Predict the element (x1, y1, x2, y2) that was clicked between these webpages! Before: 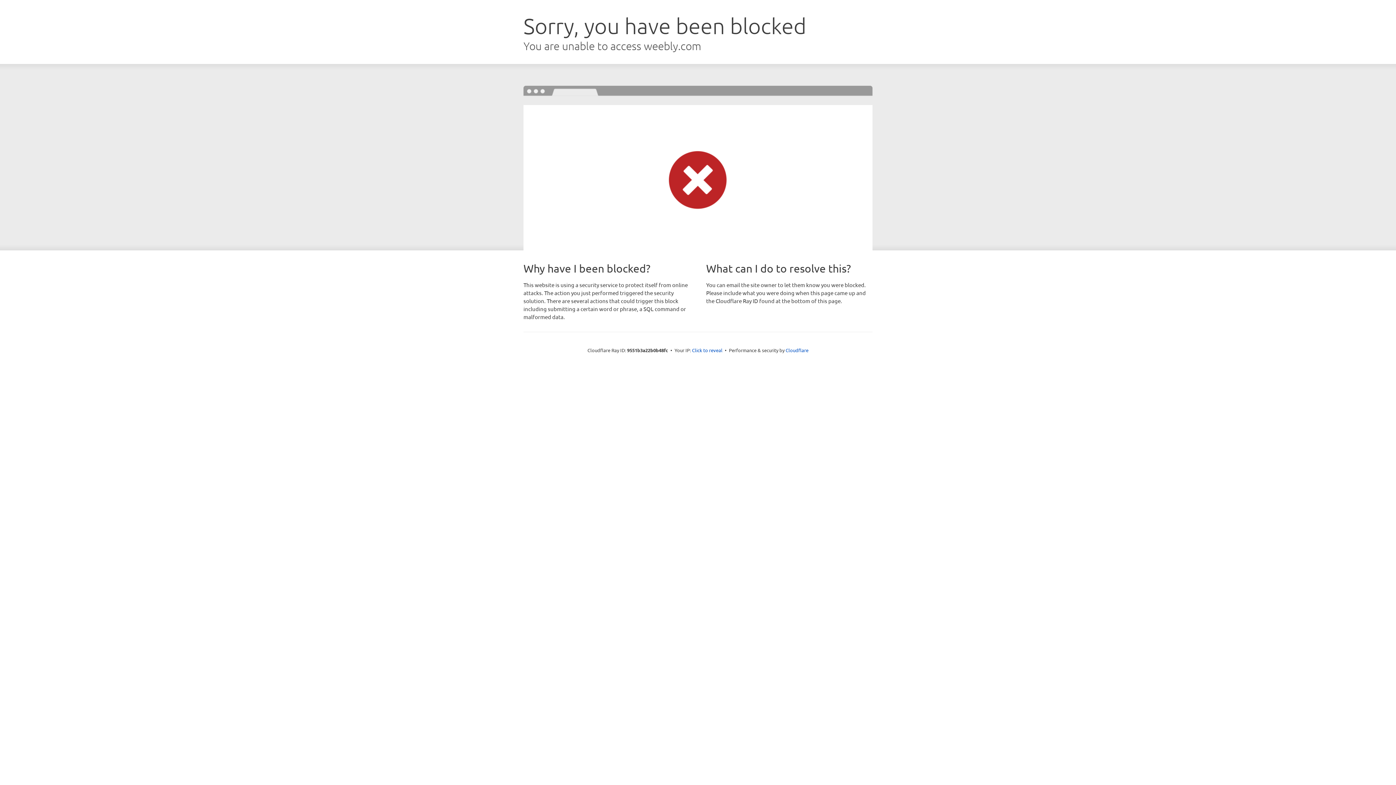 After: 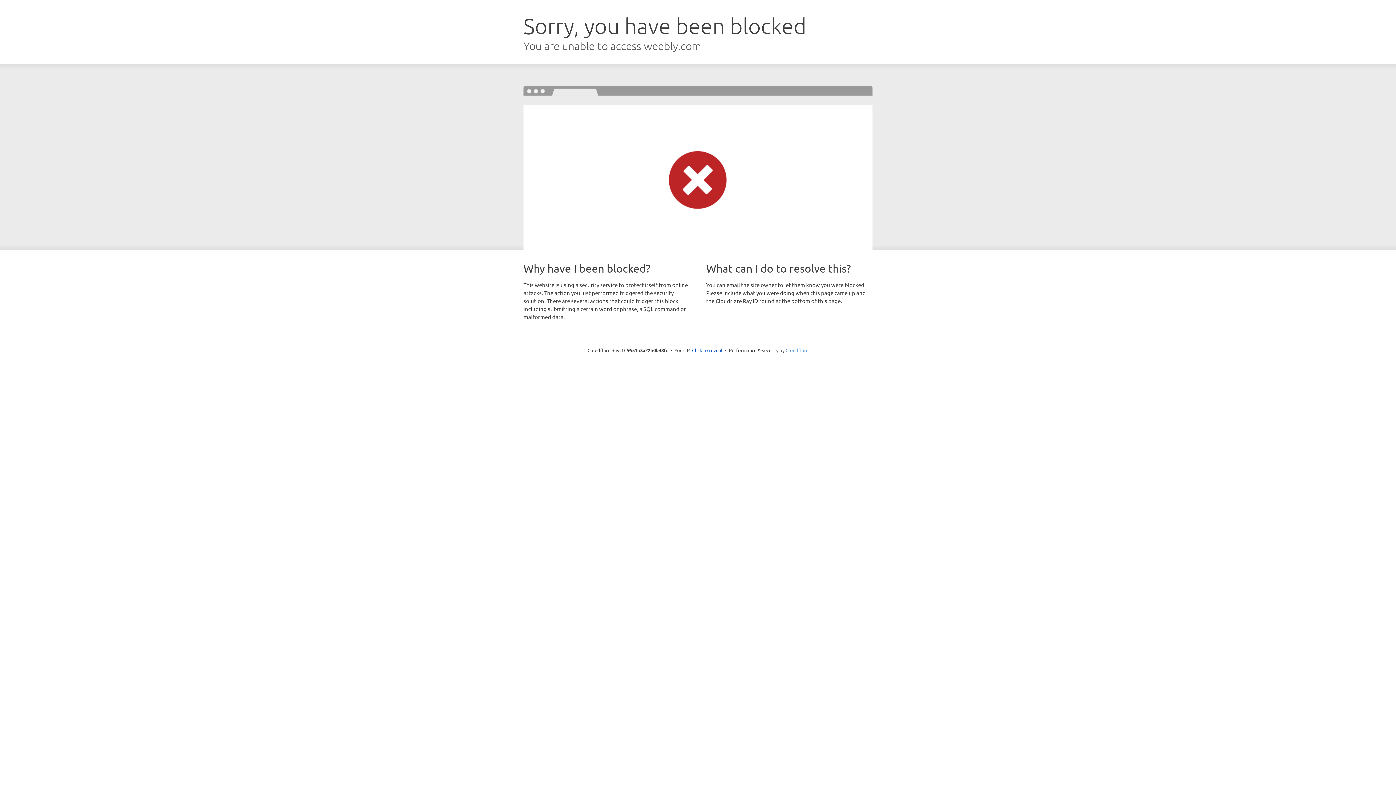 Action: bbox: (785, 347, 808, 353) label: Cloudflare